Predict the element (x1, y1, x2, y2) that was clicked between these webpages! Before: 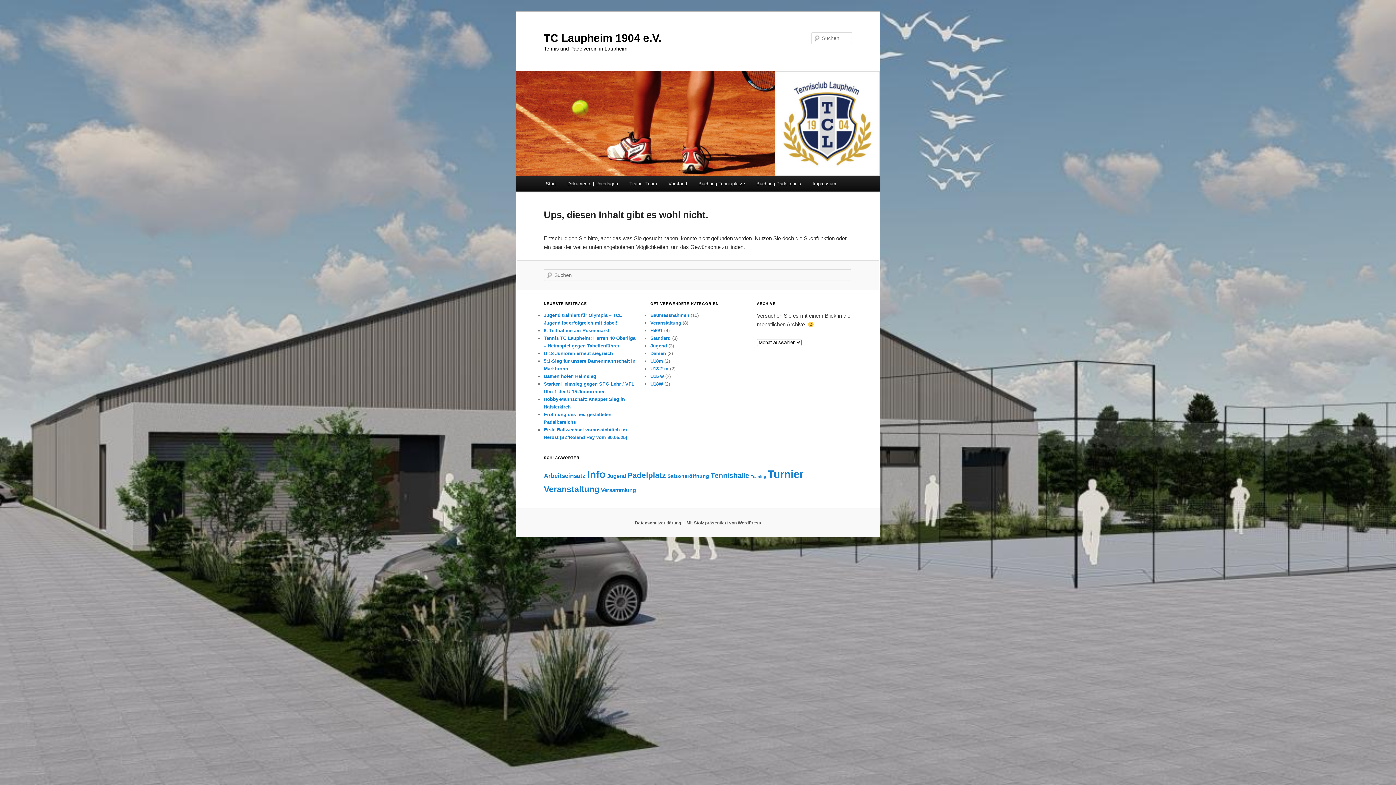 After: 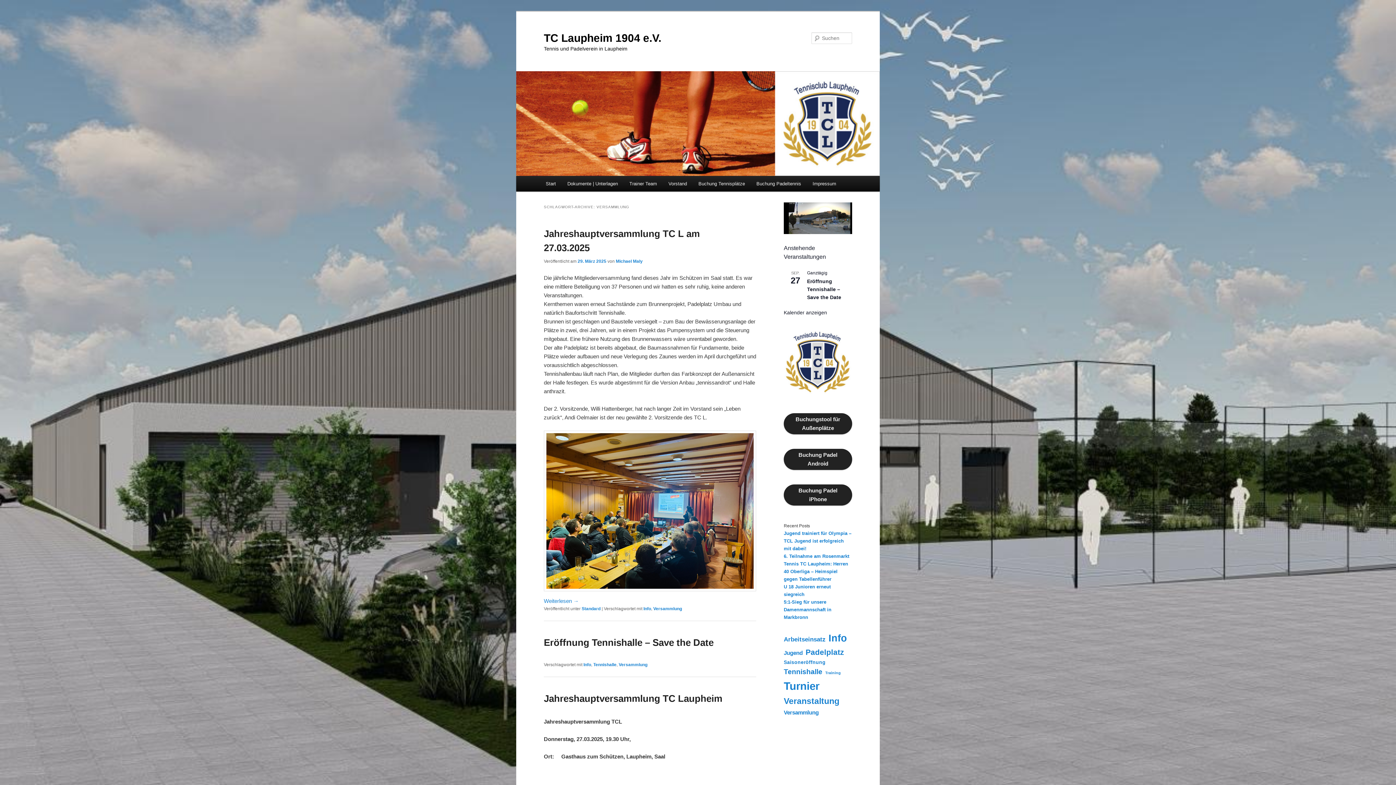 Action: bbox: (601, 487, 636, 493) label: Versammlung (3 Einträge)